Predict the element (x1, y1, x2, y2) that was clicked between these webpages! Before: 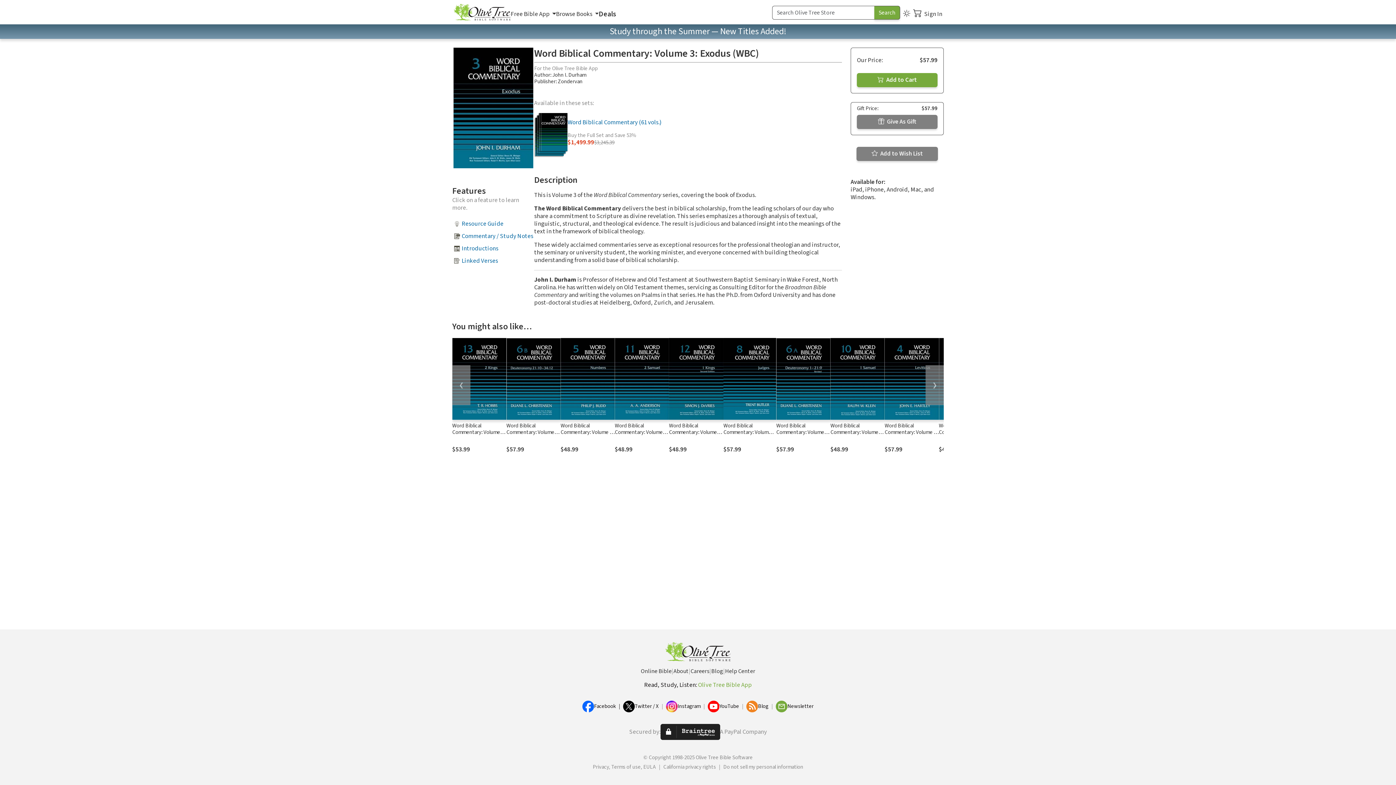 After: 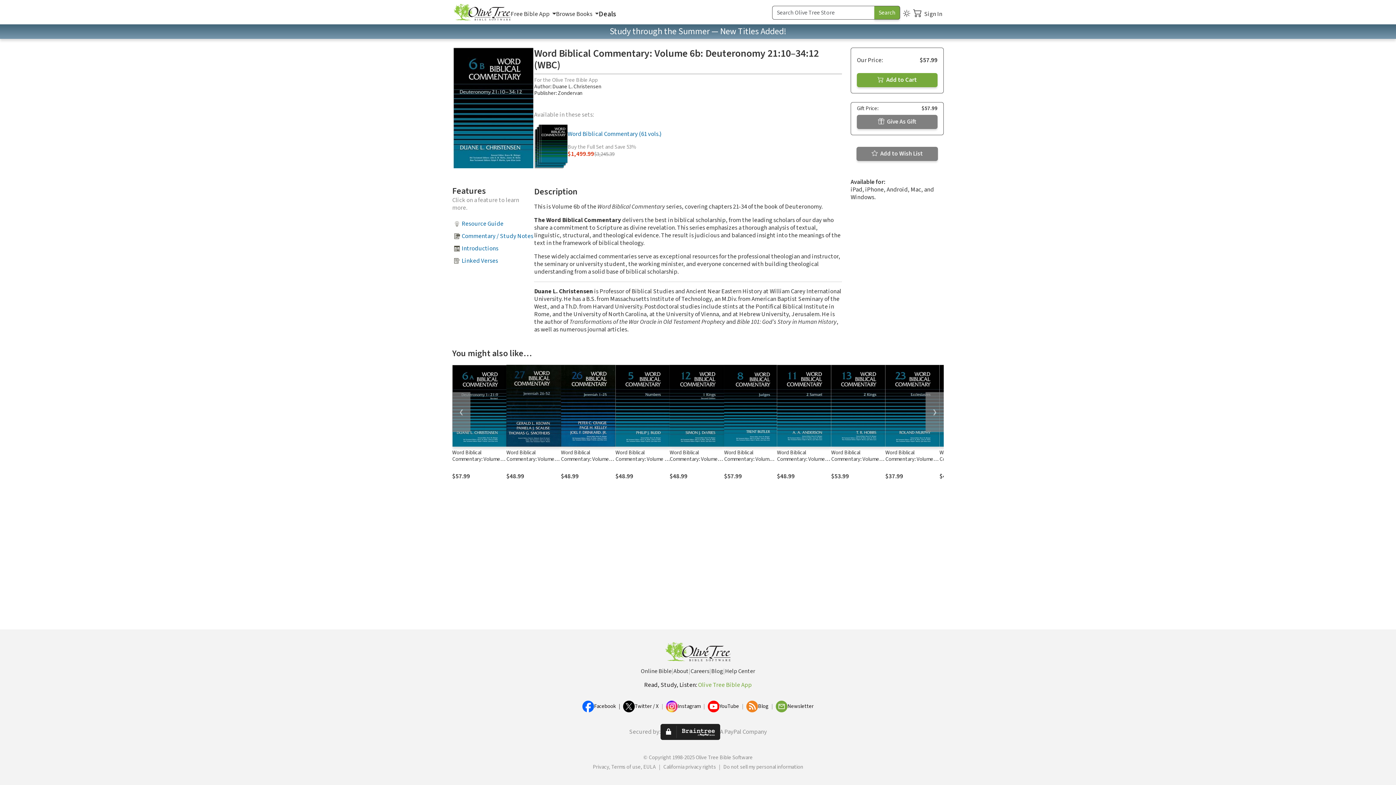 Action: bbox: (506, 422, 560, 449) label: Word Biblical Commentary: Volume 6b: Deuteronomy 21:10–34:12 (WBC)